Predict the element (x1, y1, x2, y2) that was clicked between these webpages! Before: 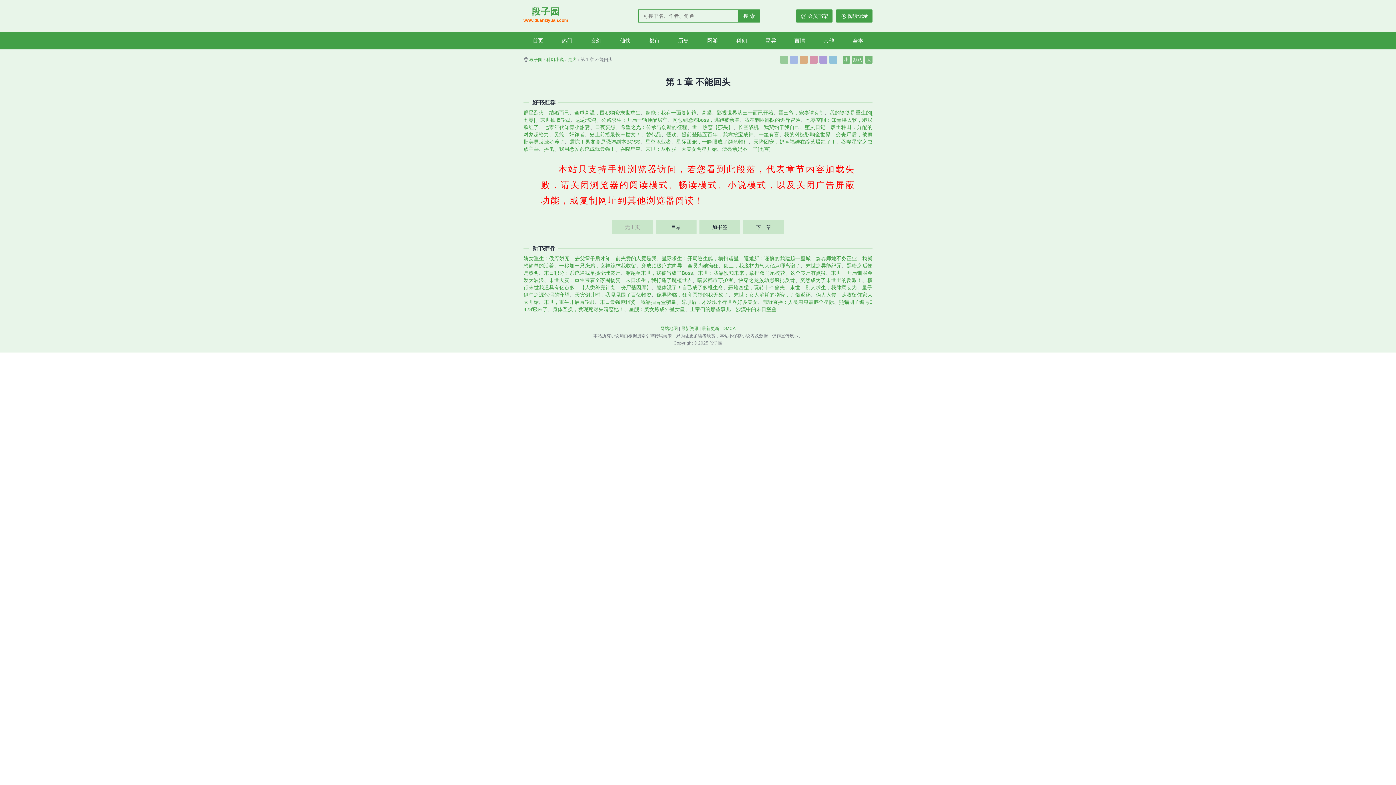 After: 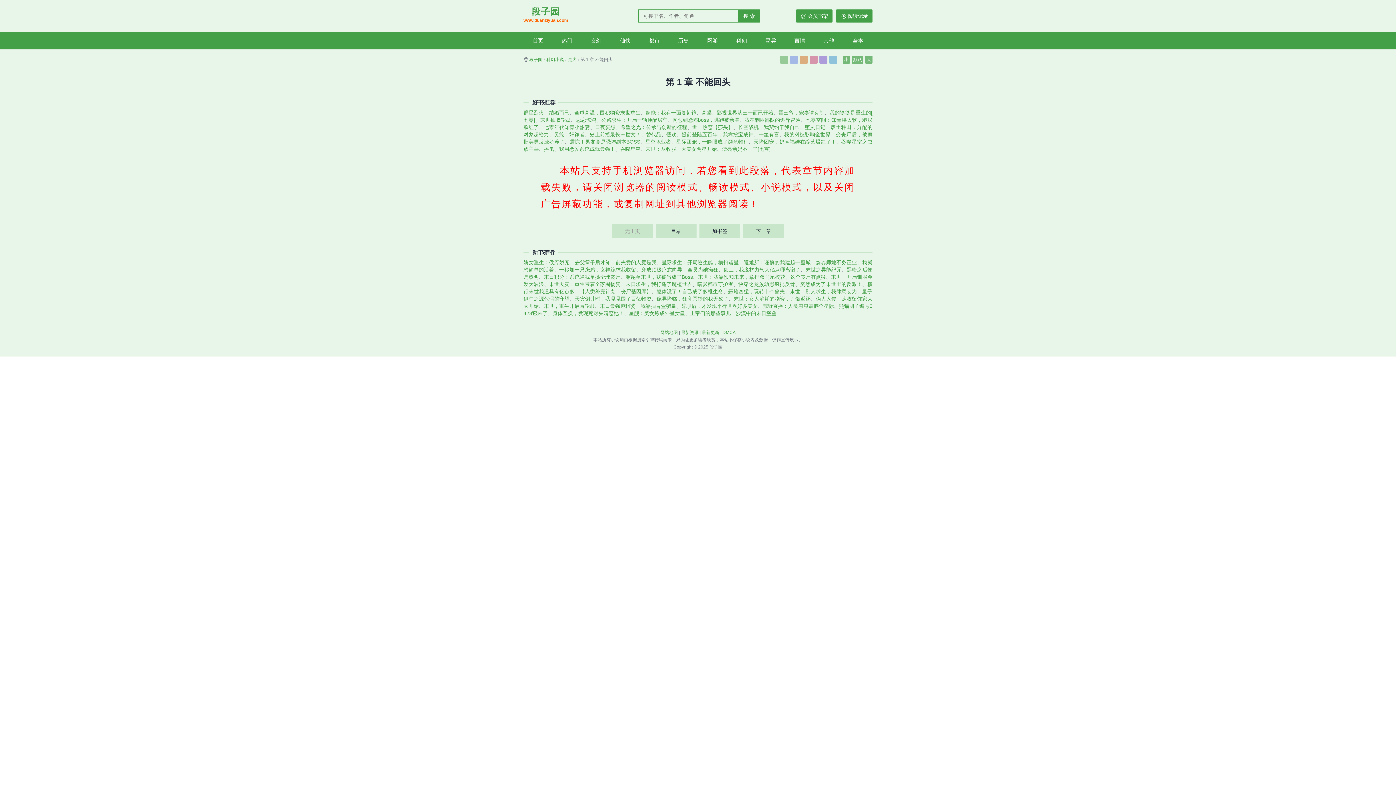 Action: bbox: (865, 55, 872, 63) label: 大